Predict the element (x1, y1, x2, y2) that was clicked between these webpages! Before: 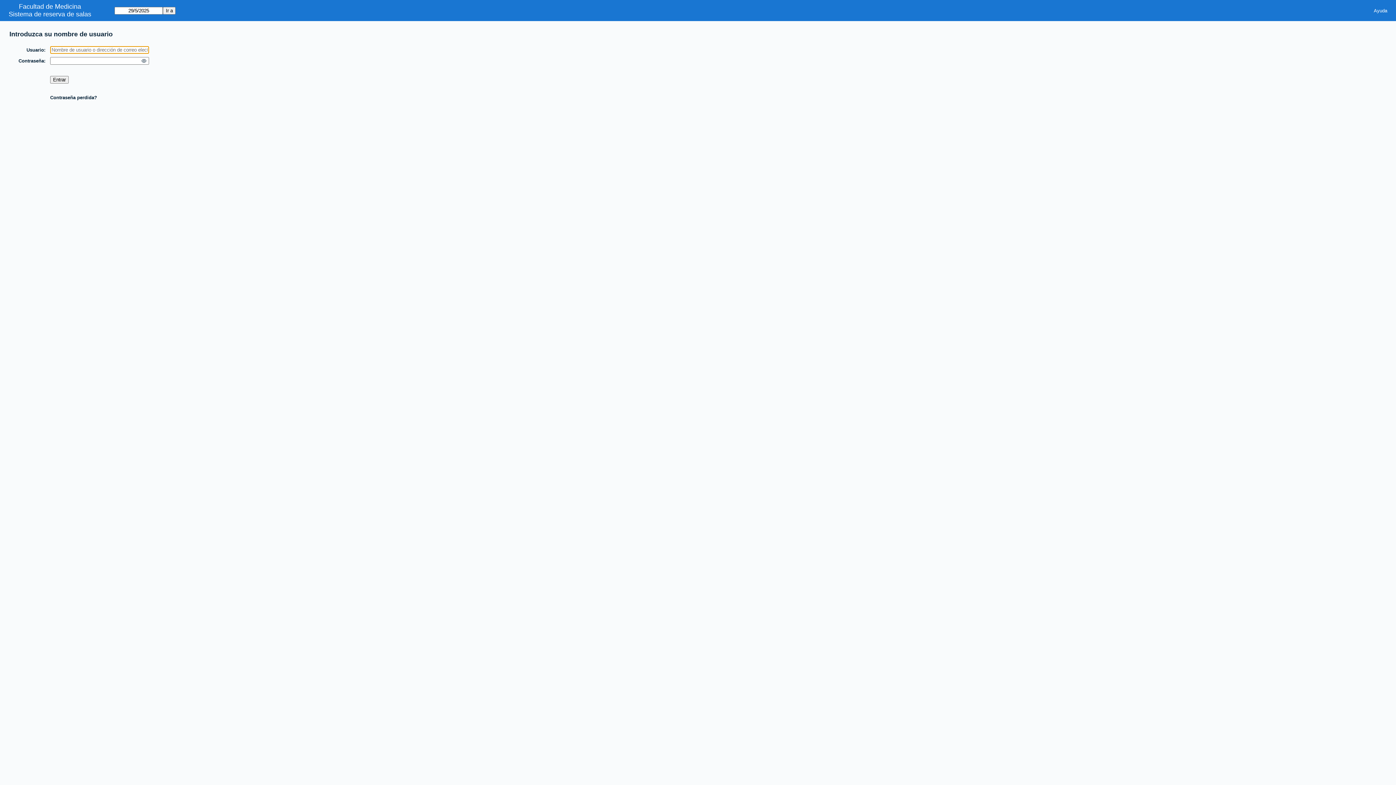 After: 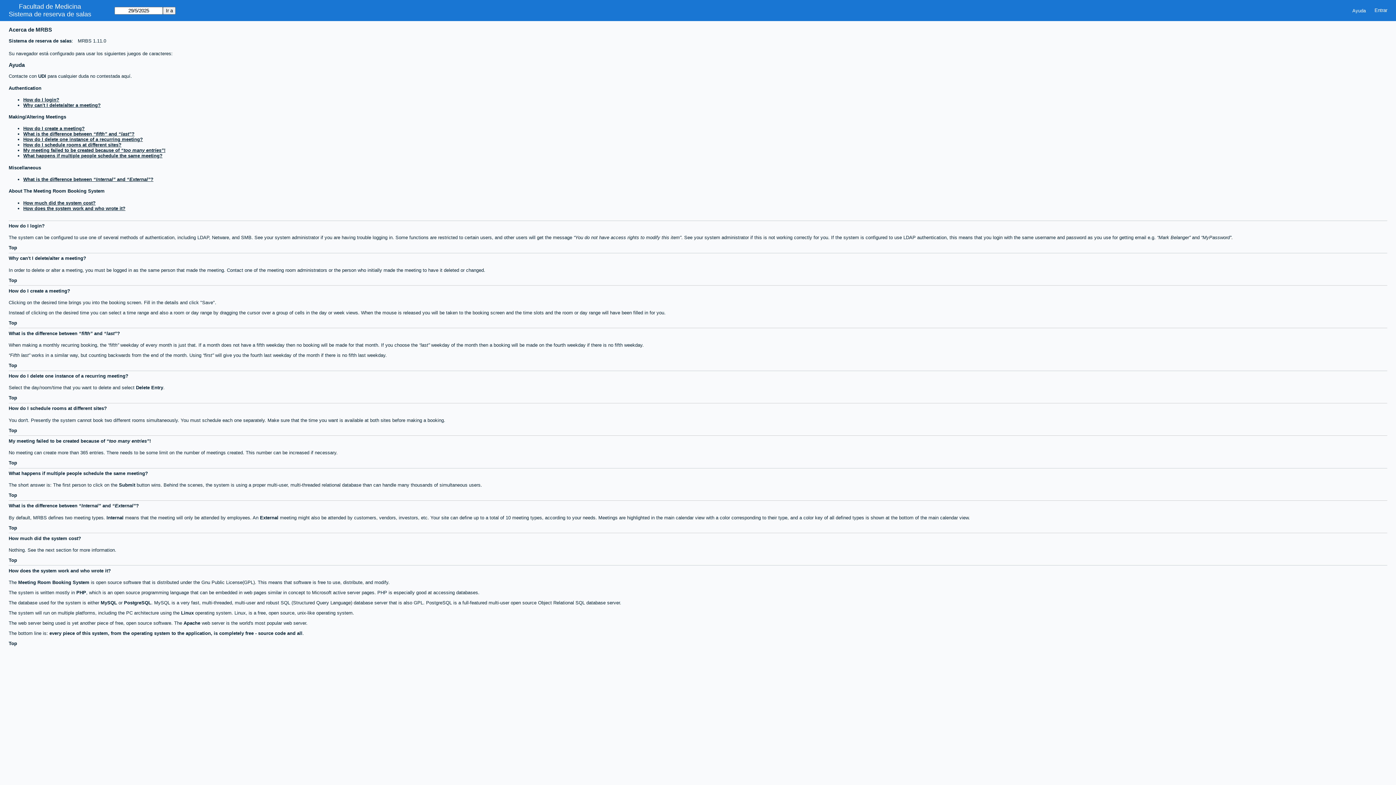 Action: bbox: (1369, 5, 1392, 15) label: Ayuda